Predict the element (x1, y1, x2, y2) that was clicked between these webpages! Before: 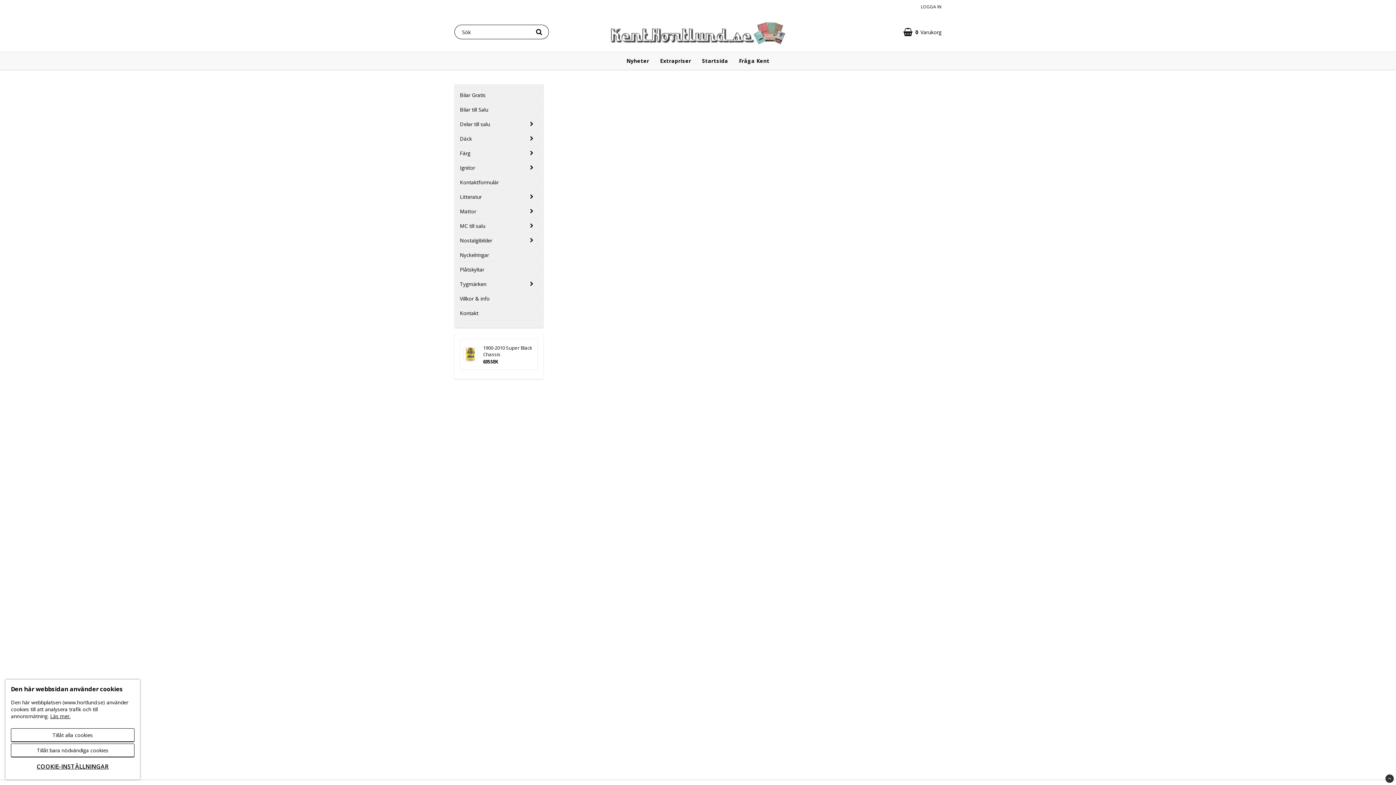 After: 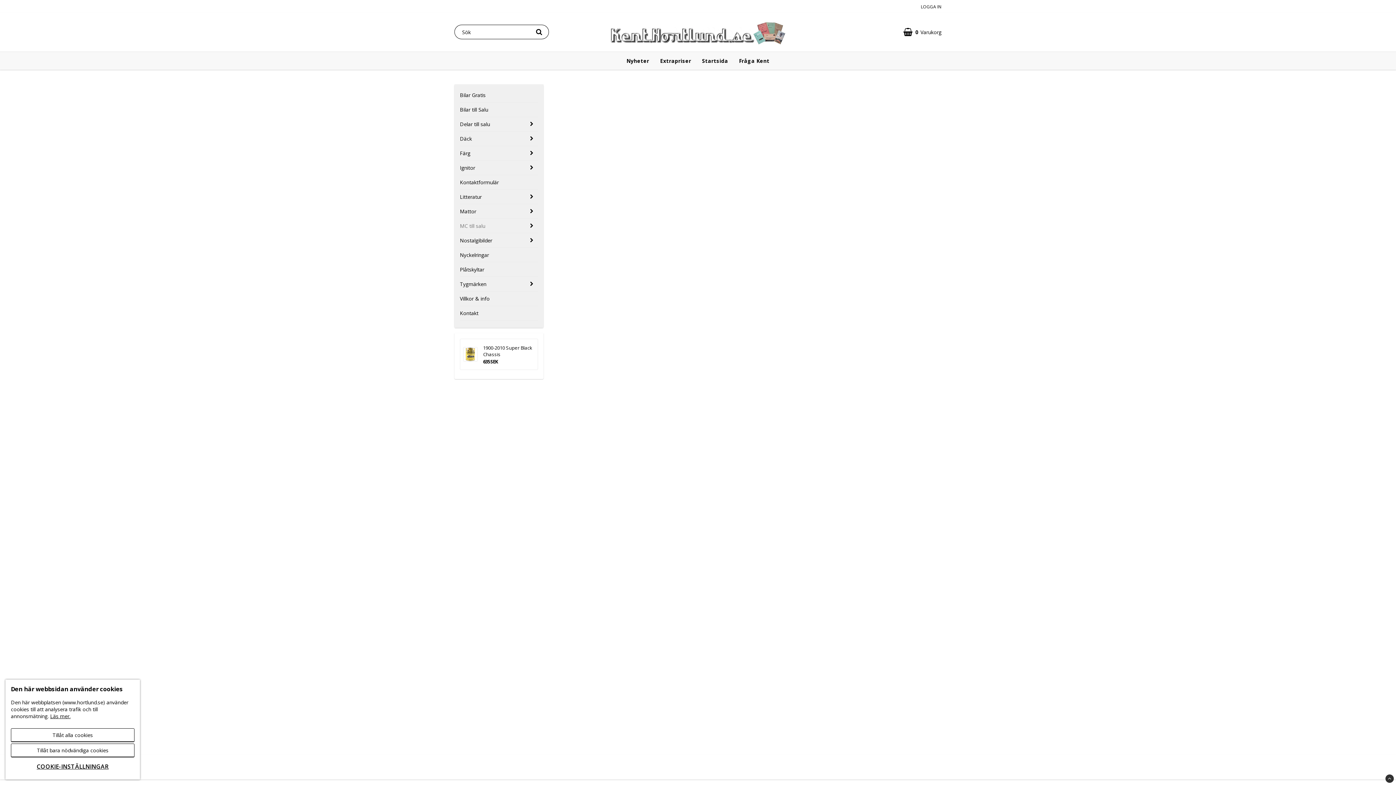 Action: label: MC till salu bbox: (460, 218, 525, 232)